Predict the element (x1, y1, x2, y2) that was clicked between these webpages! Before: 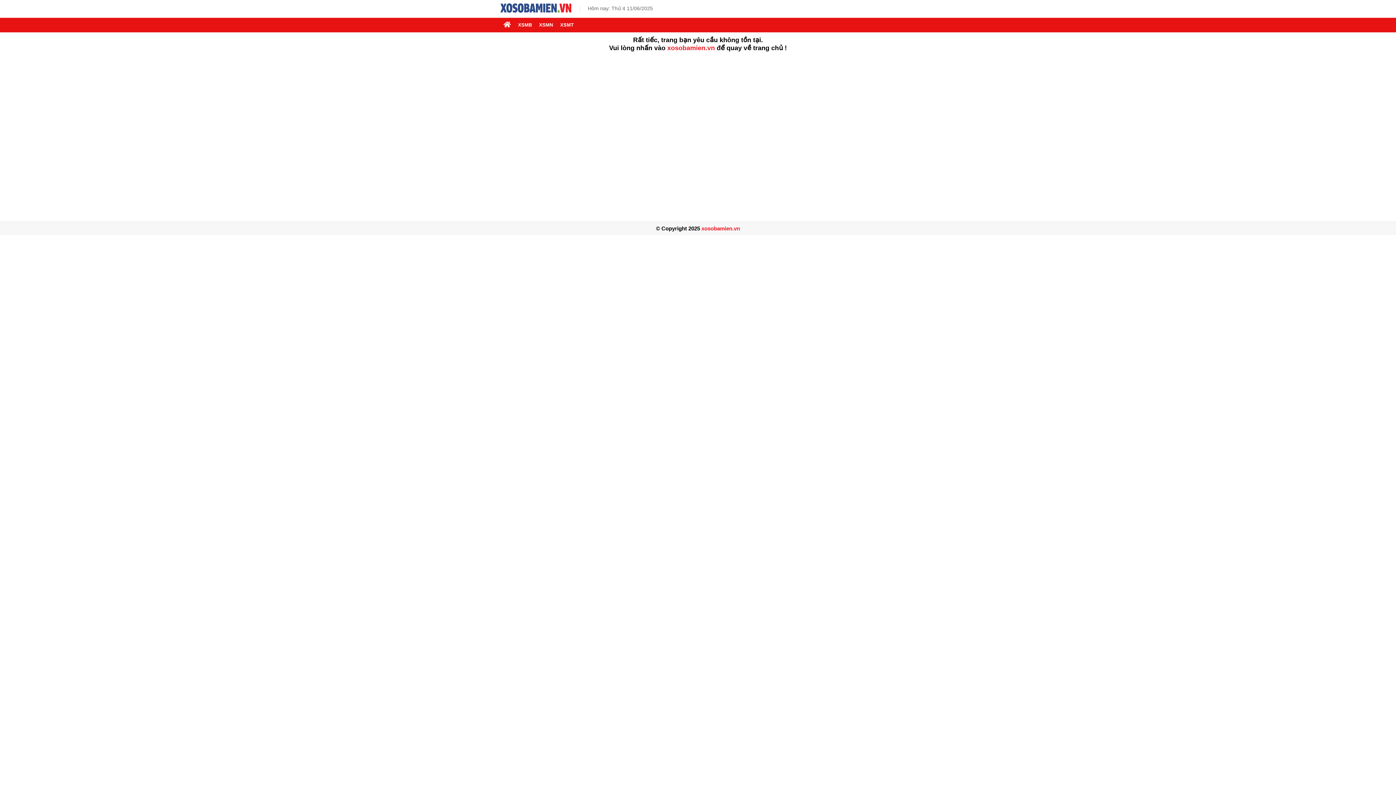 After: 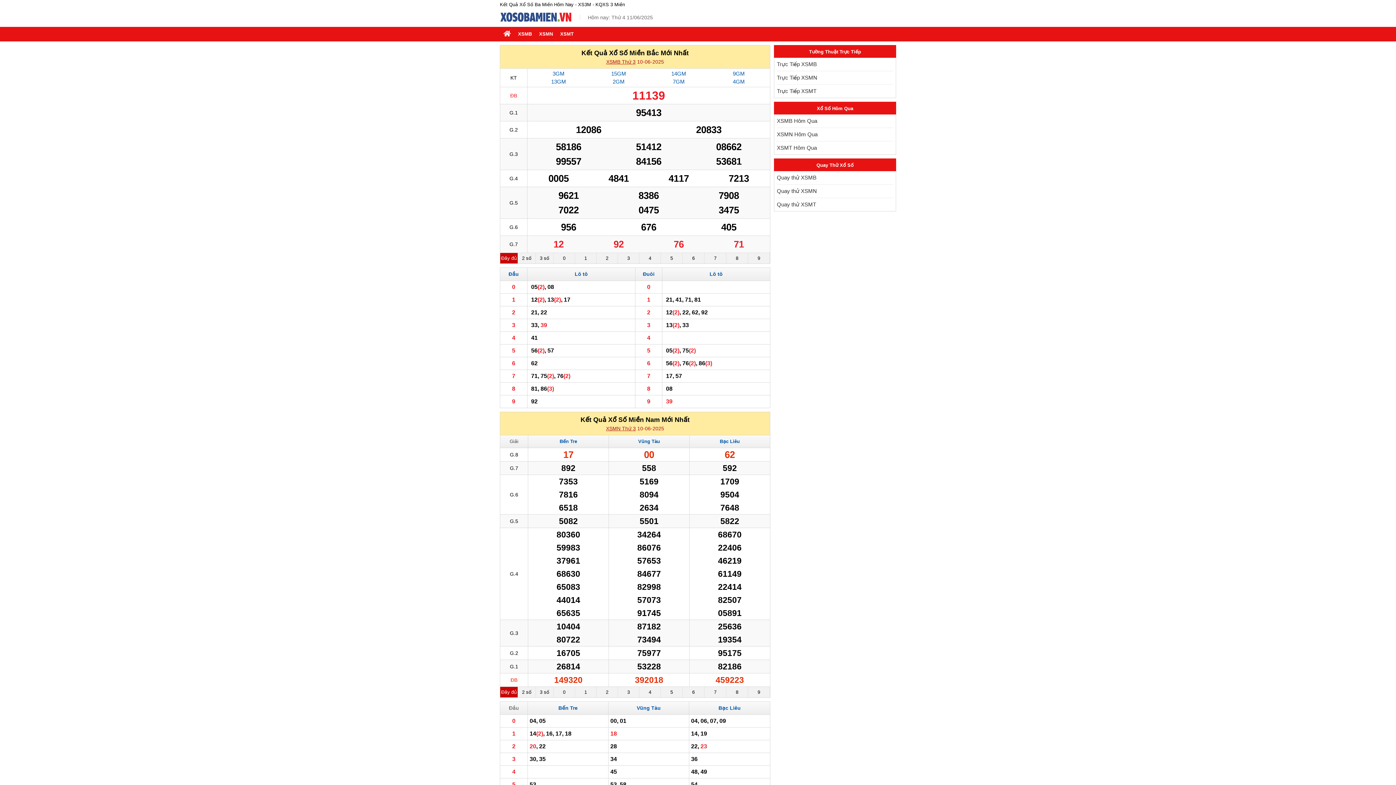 Action: label: xosobamien.vn bbox: (667, 44, 715, 51)